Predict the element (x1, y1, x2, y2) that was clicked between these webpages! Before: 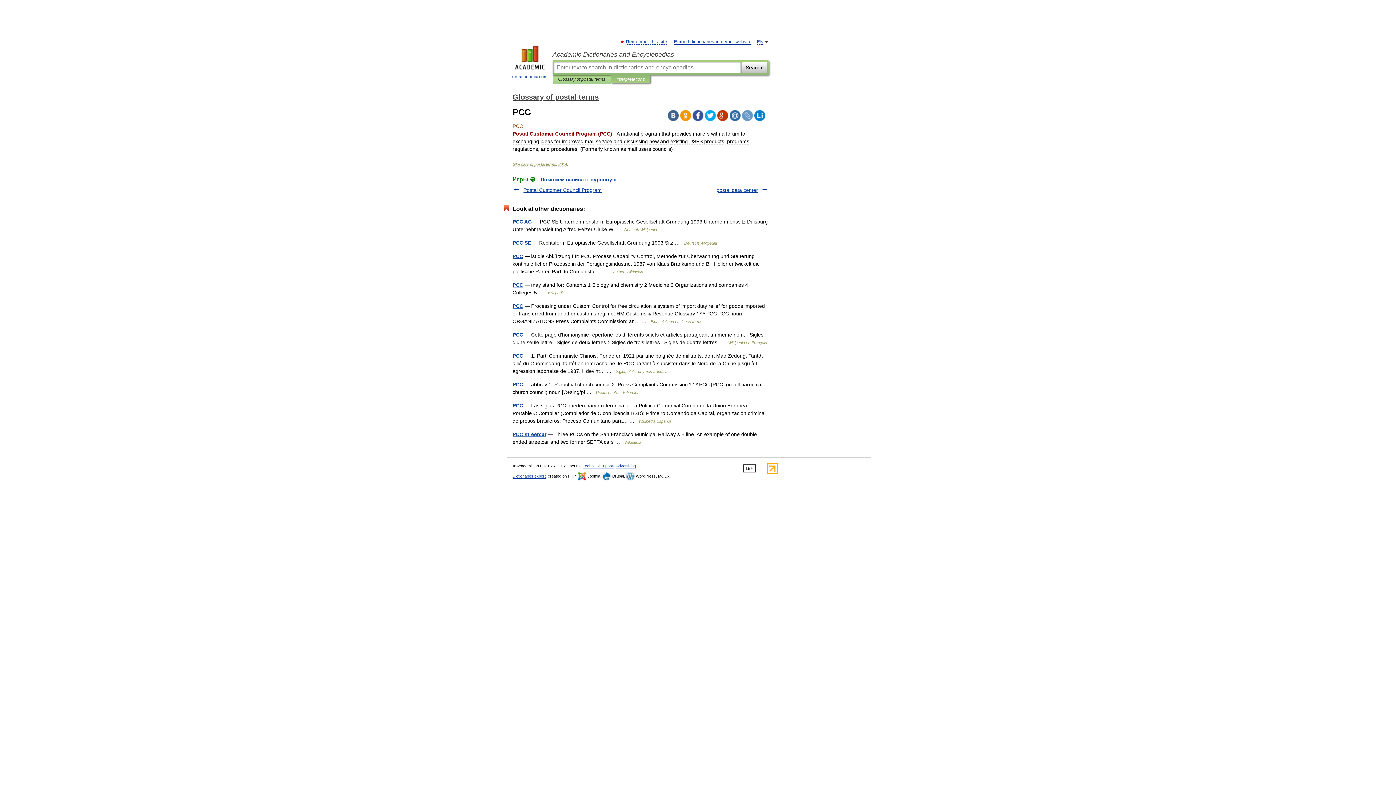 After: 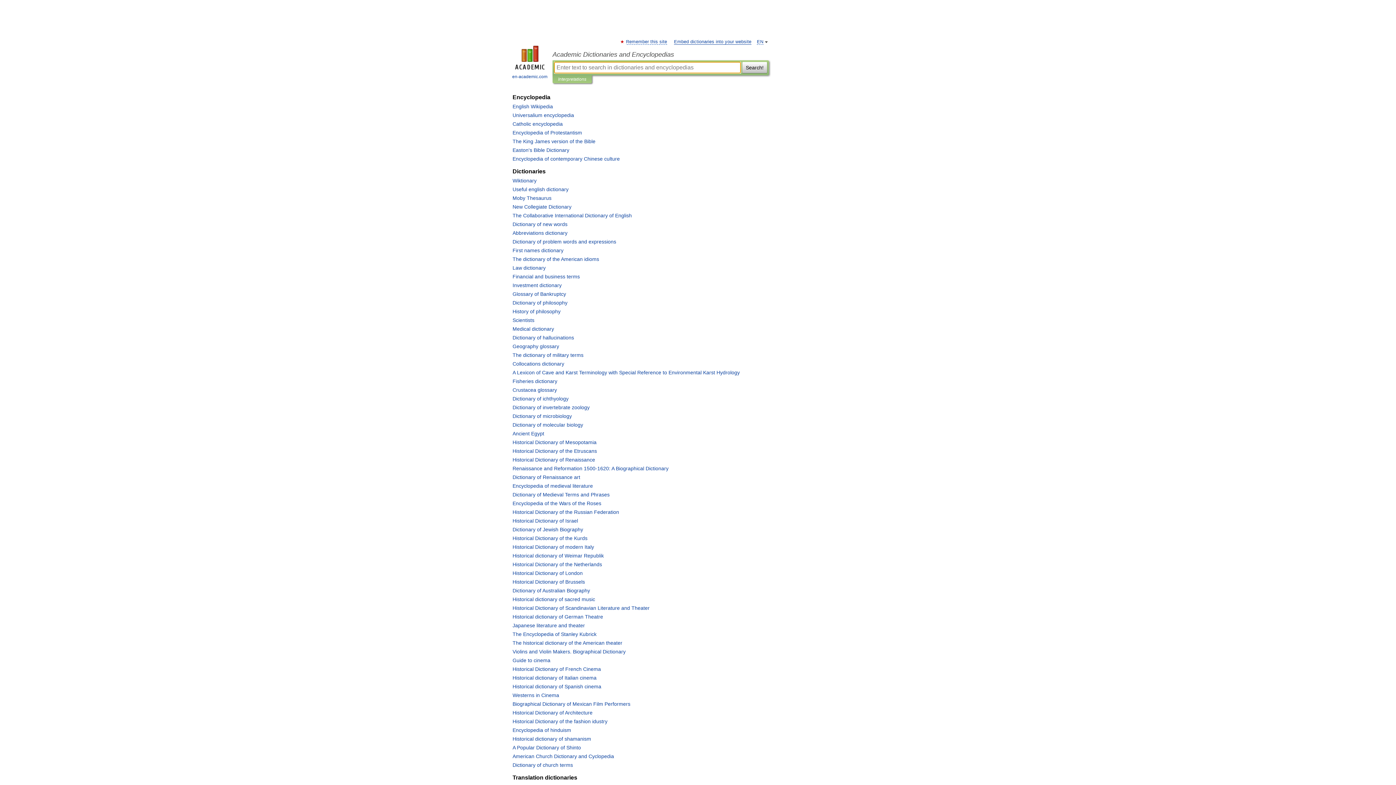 Action: bbox: (507, 45, 552, 80) label: 
en-academic.com